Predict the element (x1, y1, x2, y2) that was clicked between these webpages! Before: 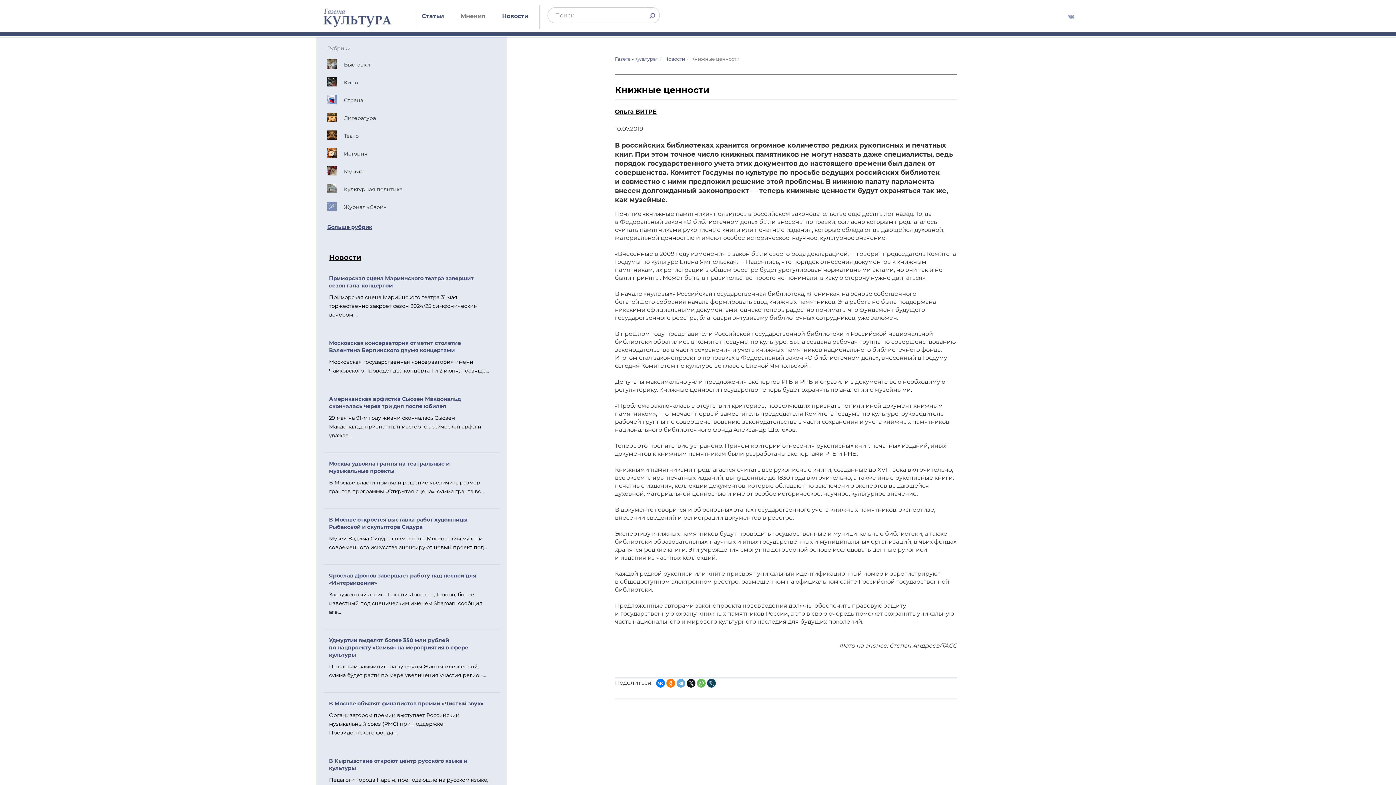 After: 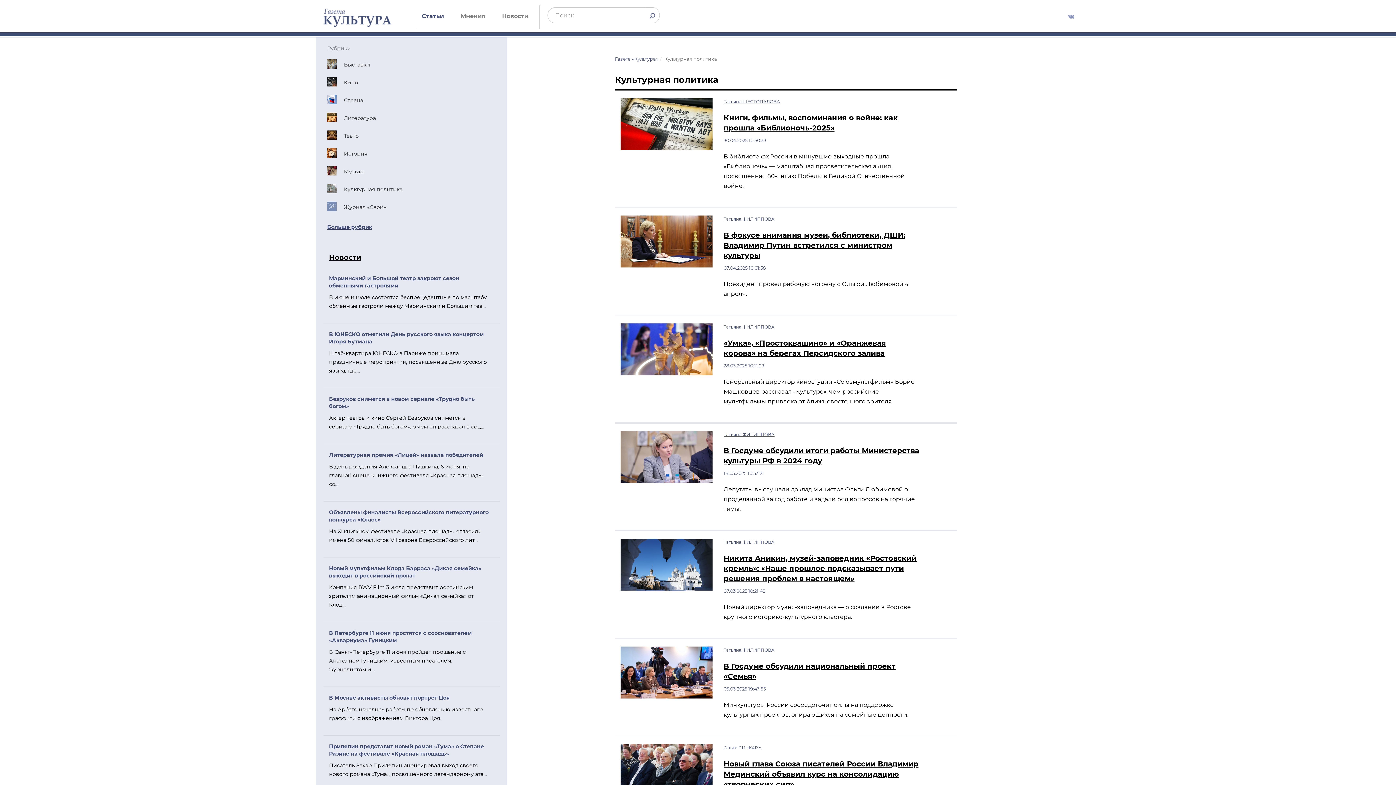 Action: label: Культурная политика bbox: (327, 180, 496, 198)